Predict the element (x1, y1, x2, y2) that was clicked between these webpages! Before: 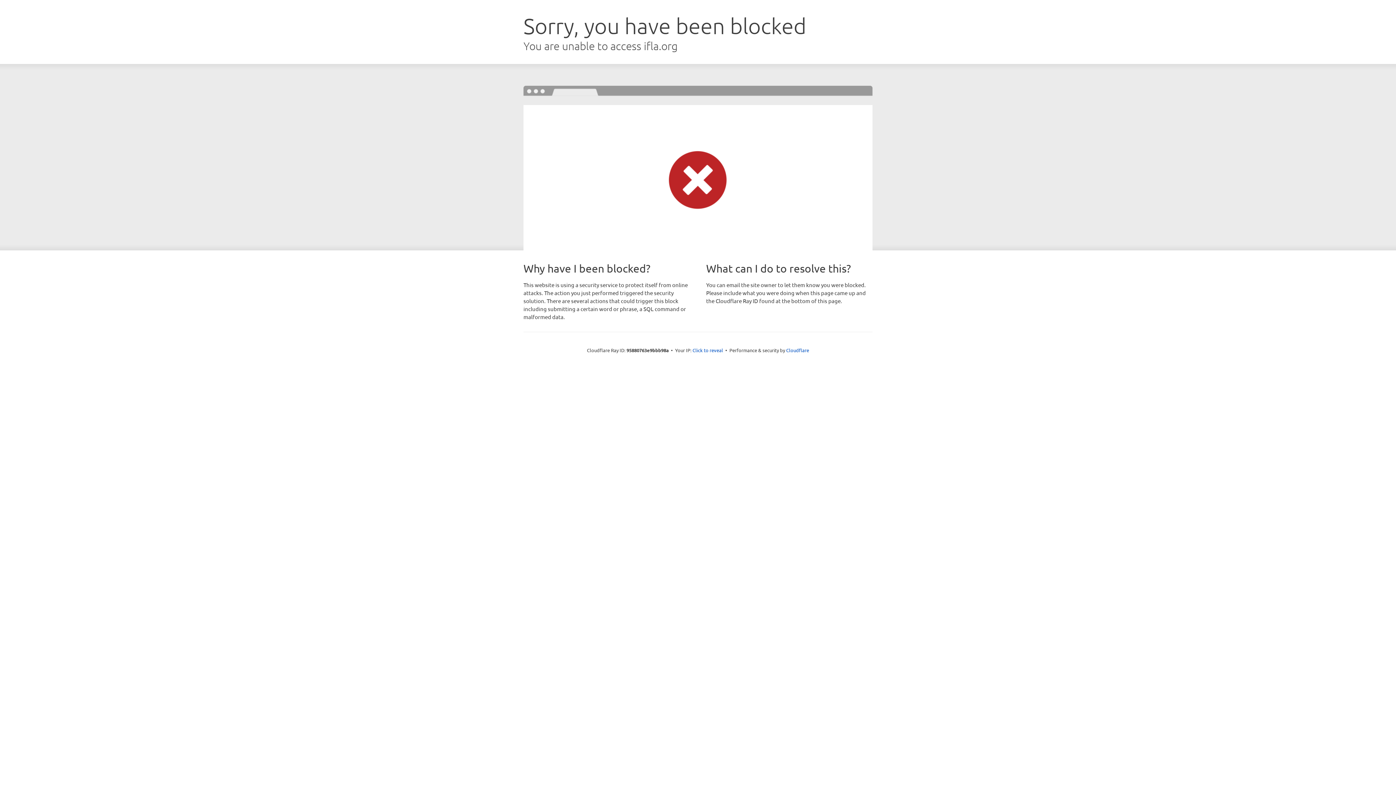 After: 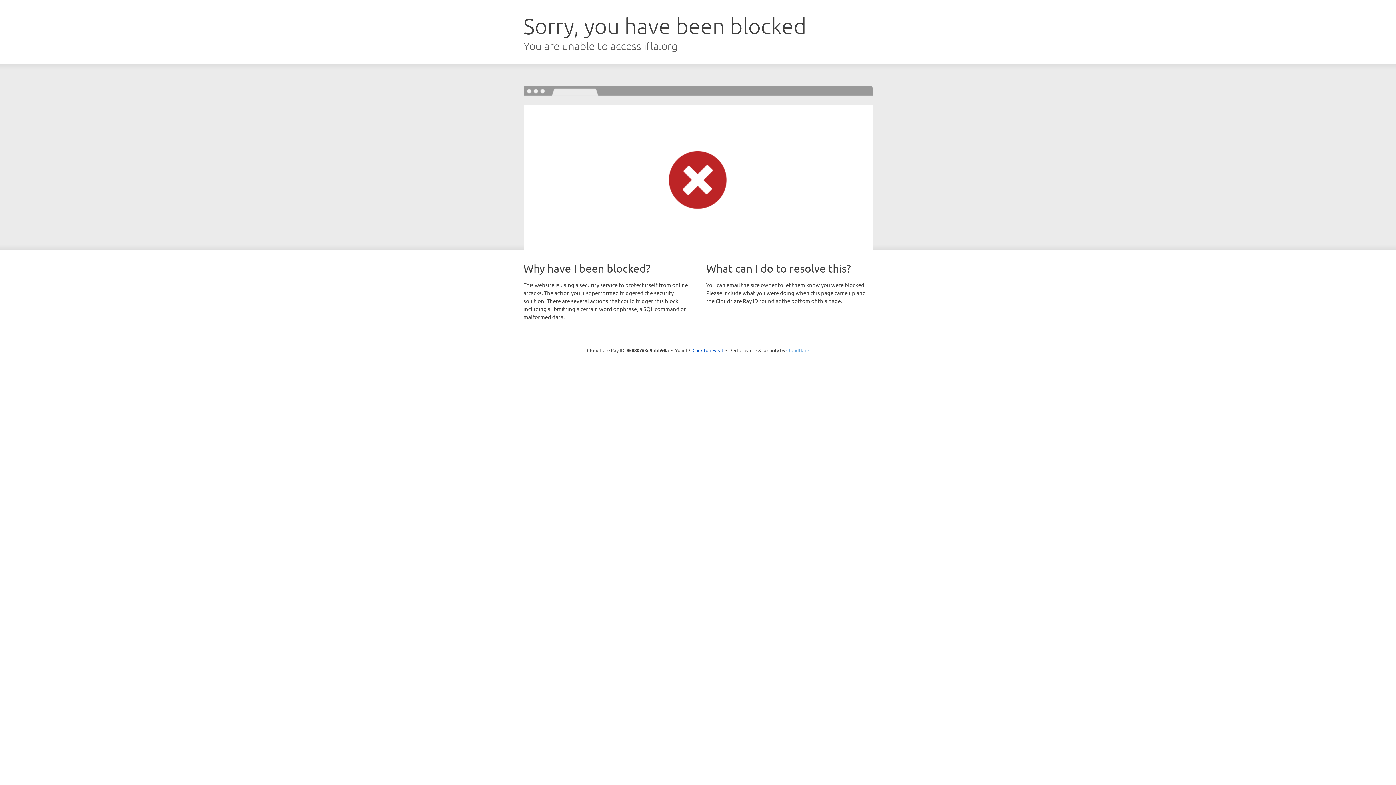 Action: bbox: (786, 347, 809, 353) label: Cloudflare